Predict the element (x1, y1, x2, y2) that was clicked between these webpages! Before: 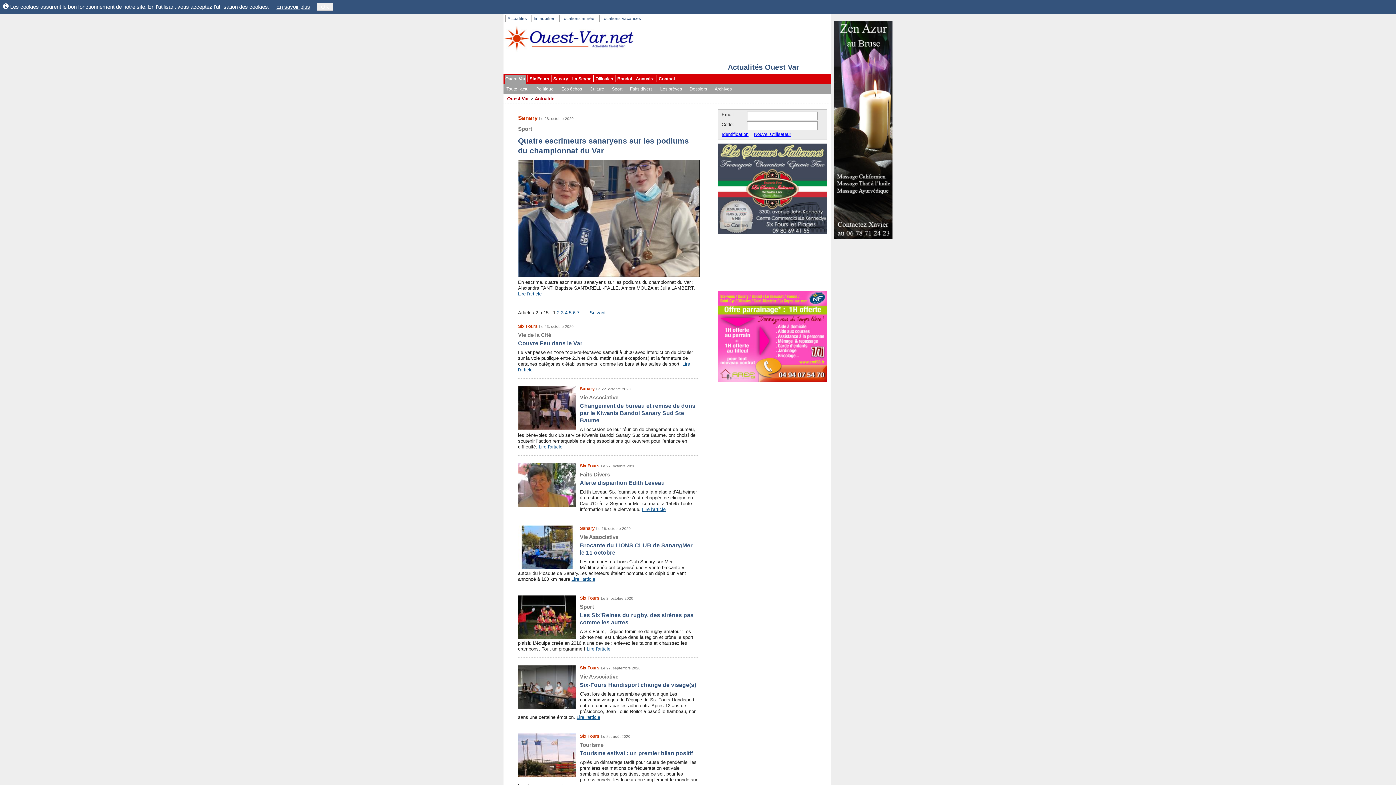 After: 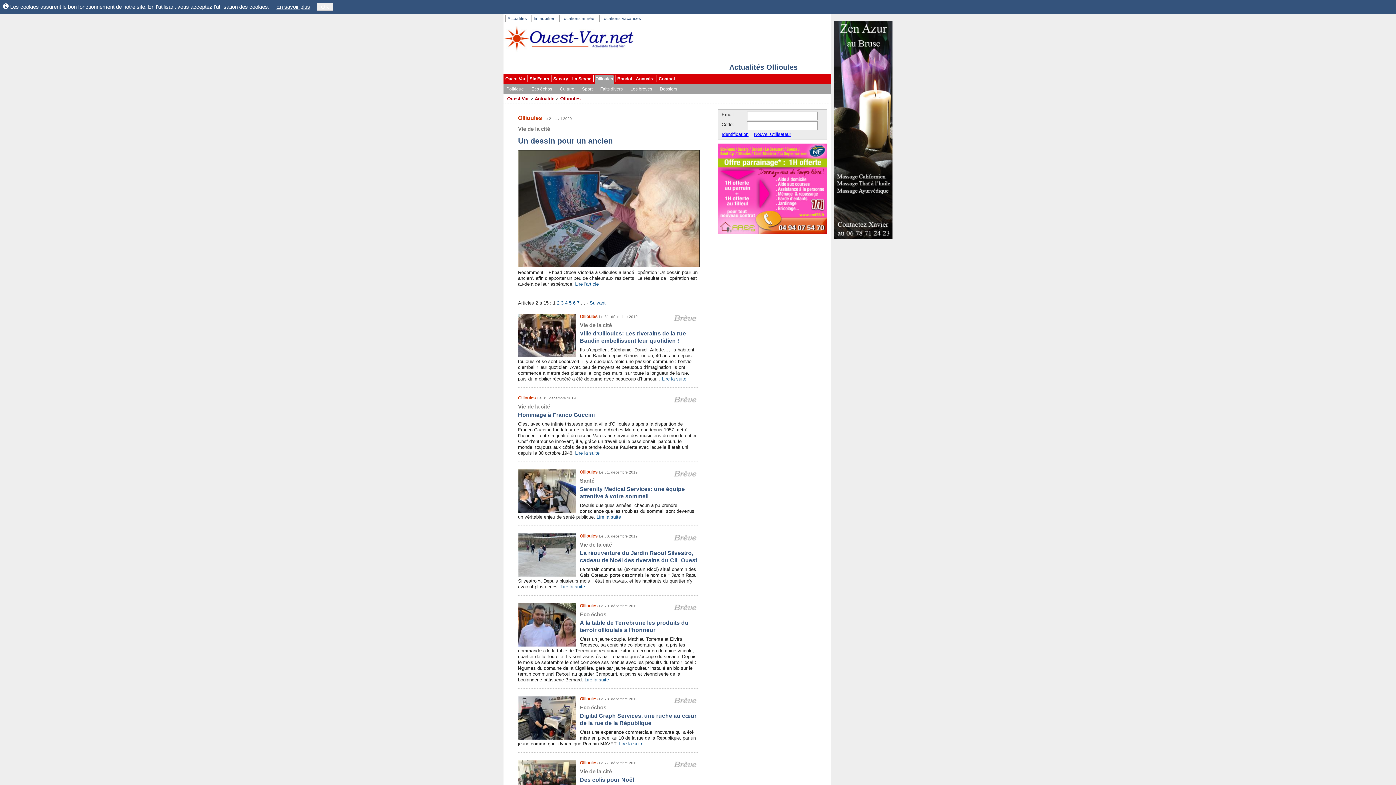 Action: label: Ollioules bbox: (594, 74, 614, 85)